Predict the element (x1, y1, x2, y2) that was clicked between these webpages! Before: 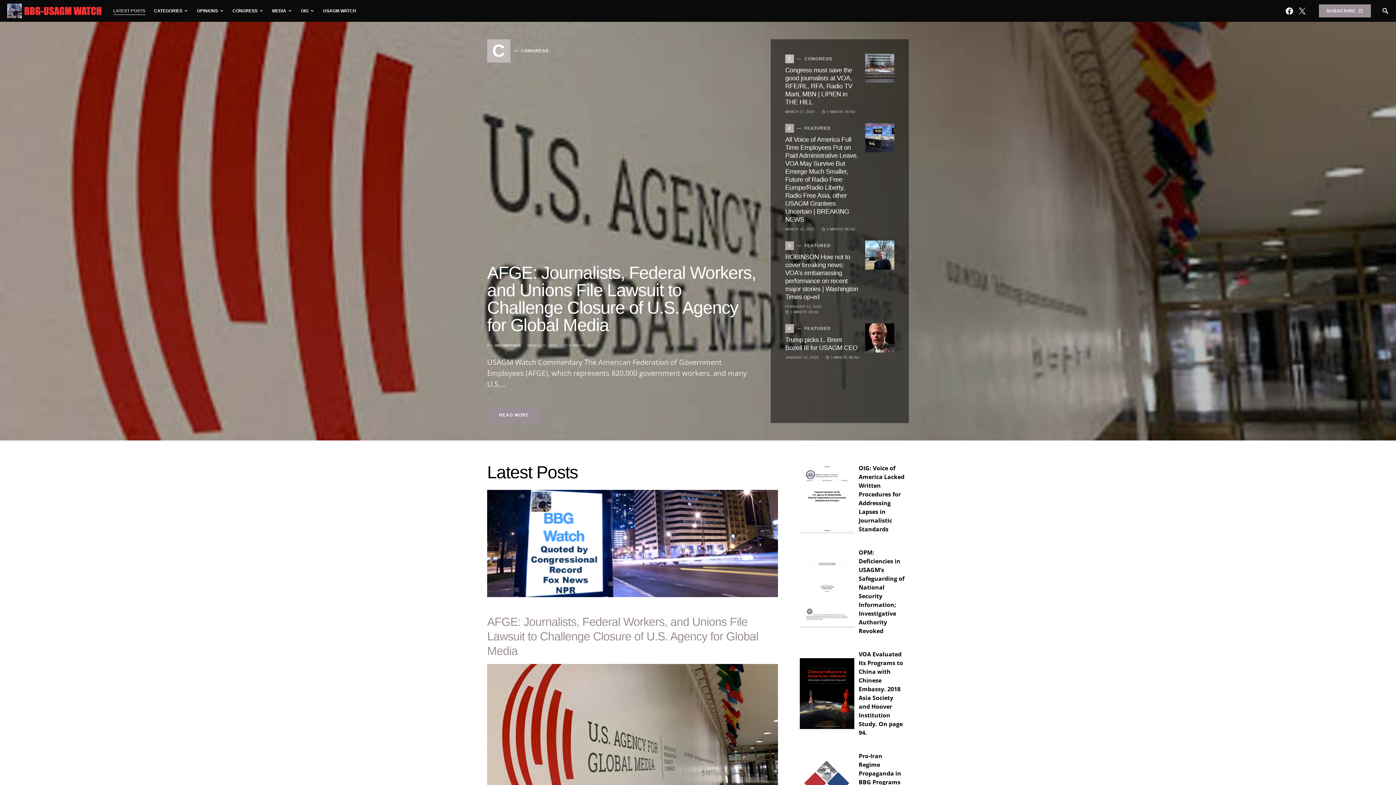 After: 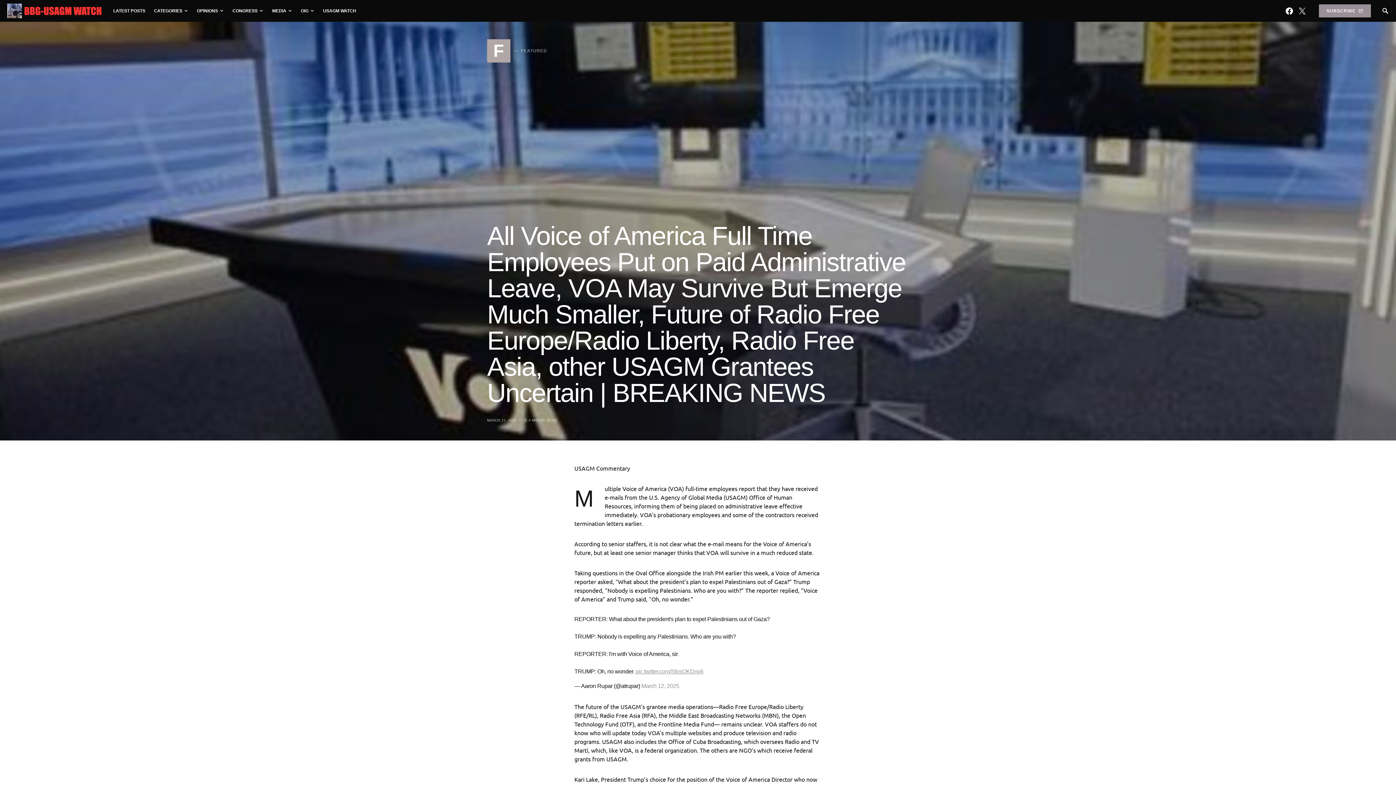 Action: bbox: (865, 123, 894, 152)